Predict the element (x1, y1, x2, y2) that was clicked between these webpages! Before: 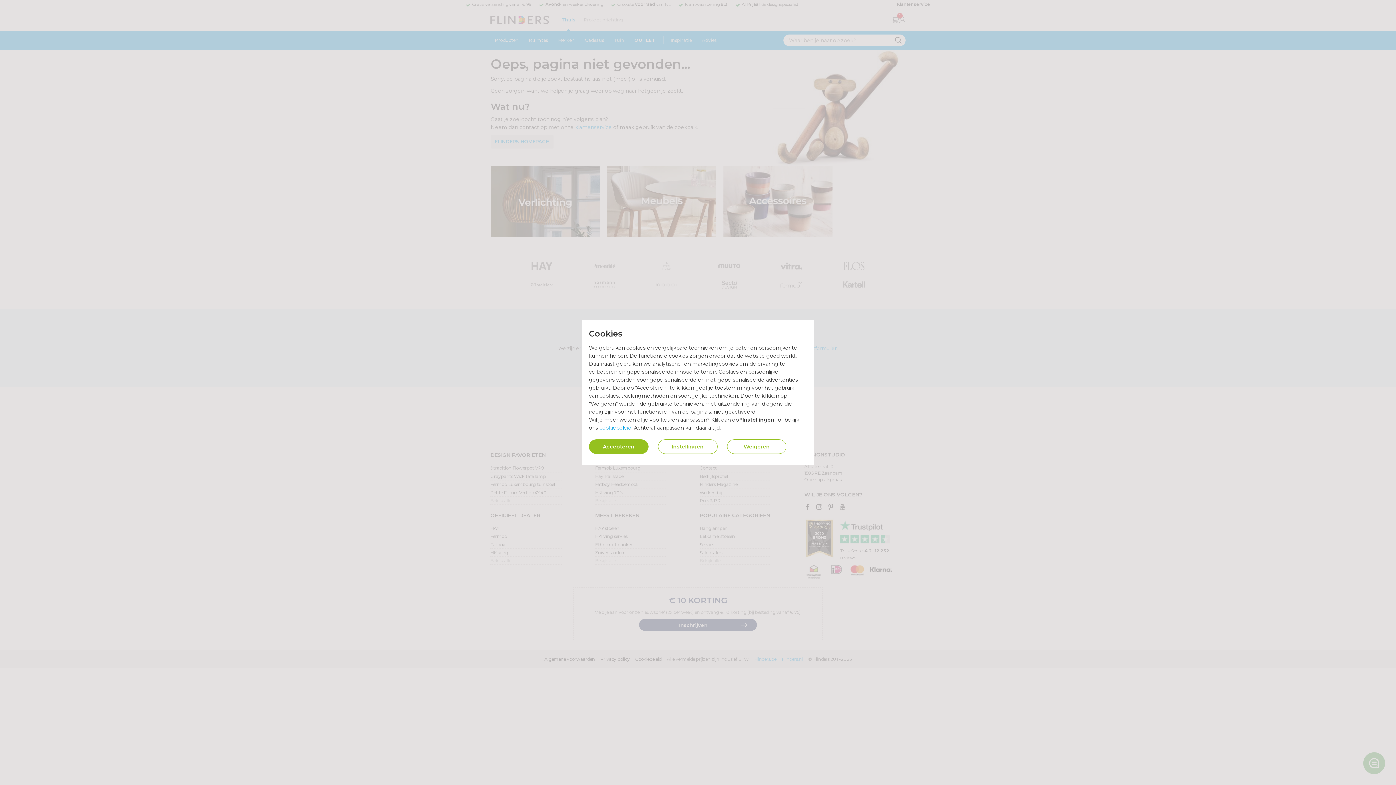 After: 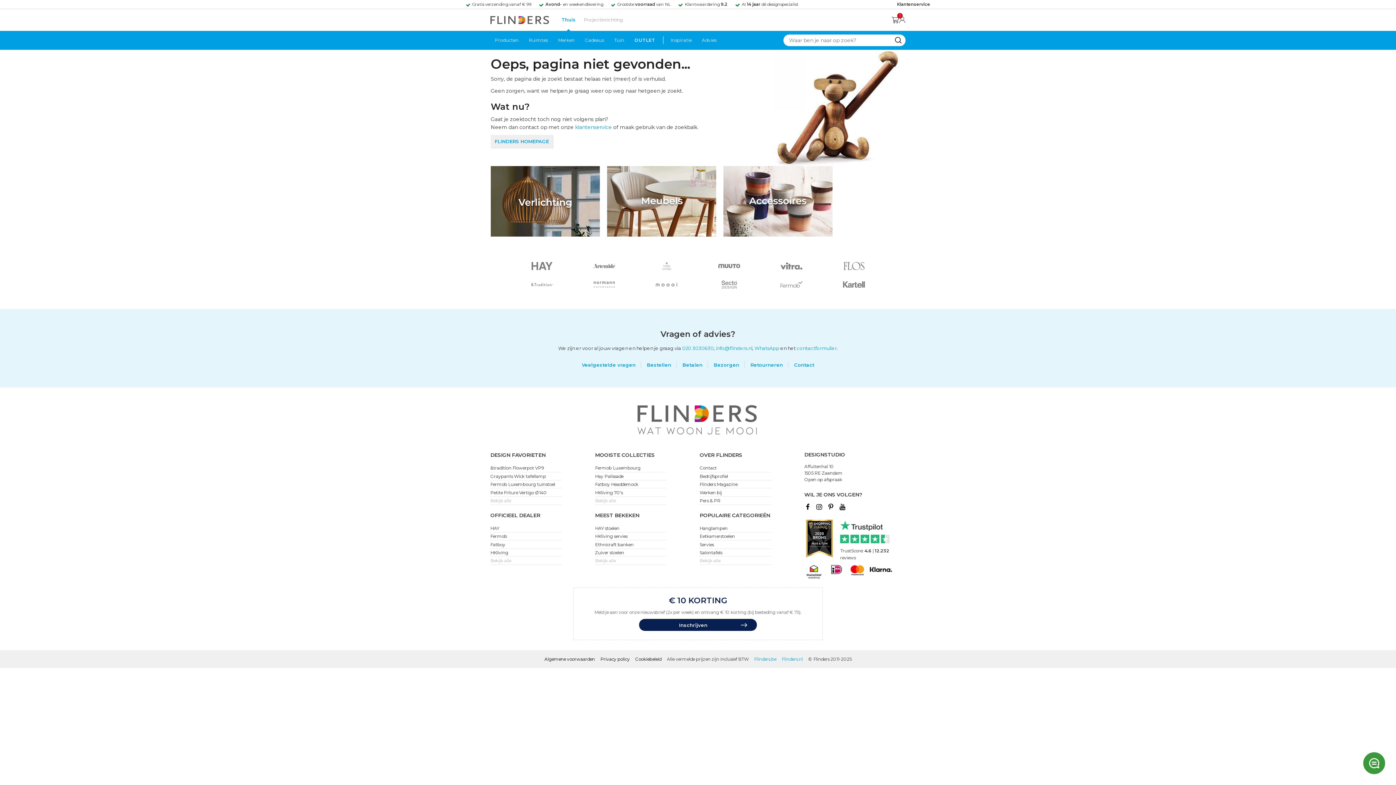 Action: label: Weigeren bbox: (727, 439, 786, 454)